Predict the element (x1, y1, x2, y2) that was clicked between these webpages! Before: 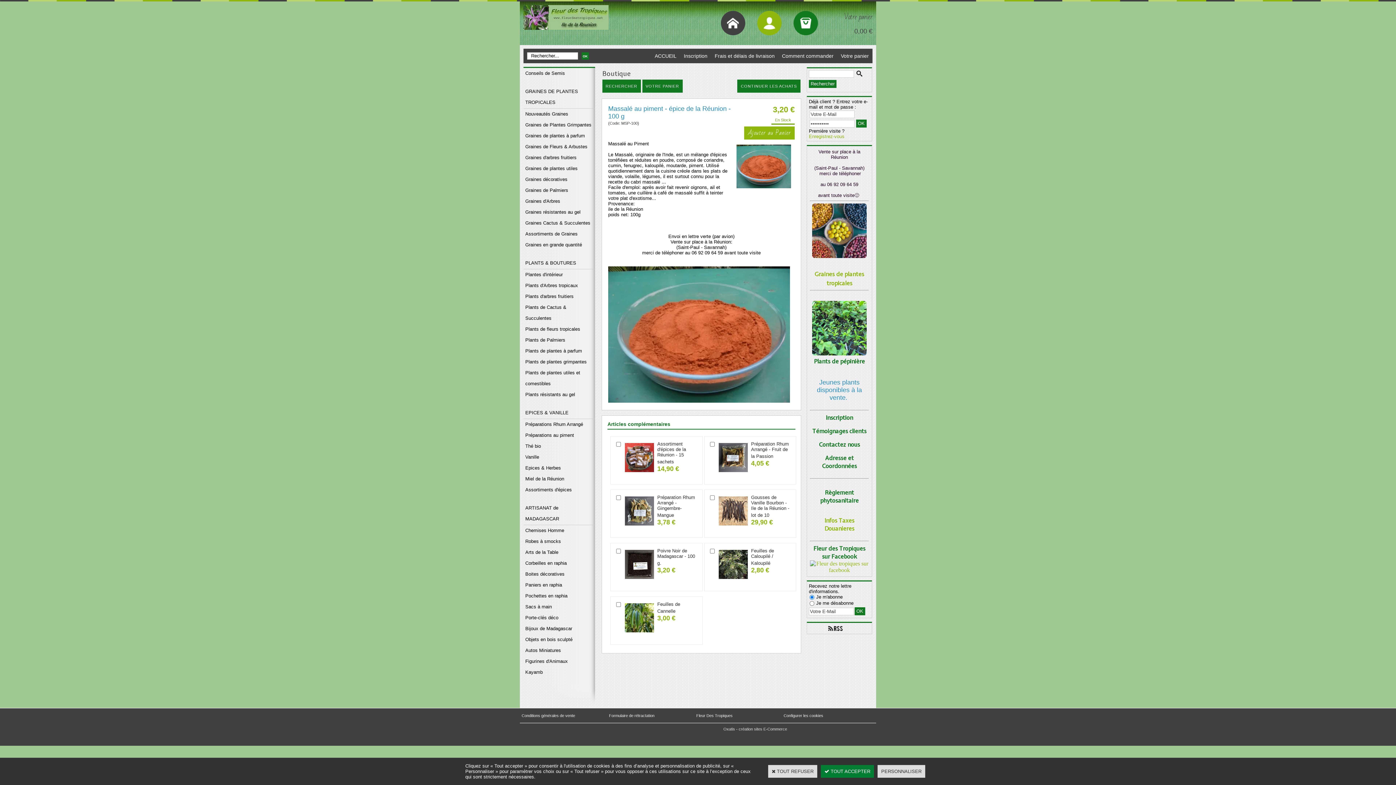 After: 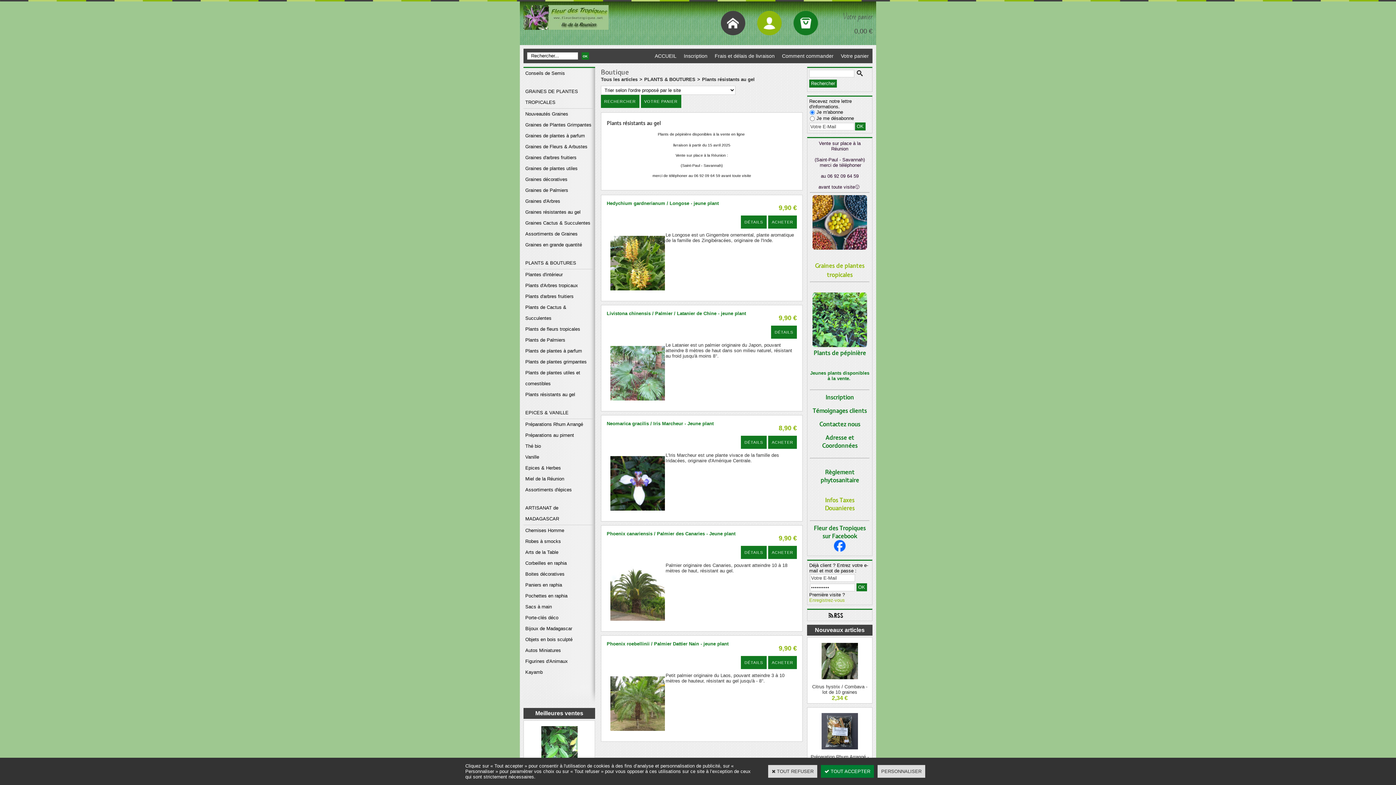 Action: label: Plants résistants au gel bbox: (523, 389, 595, 400)